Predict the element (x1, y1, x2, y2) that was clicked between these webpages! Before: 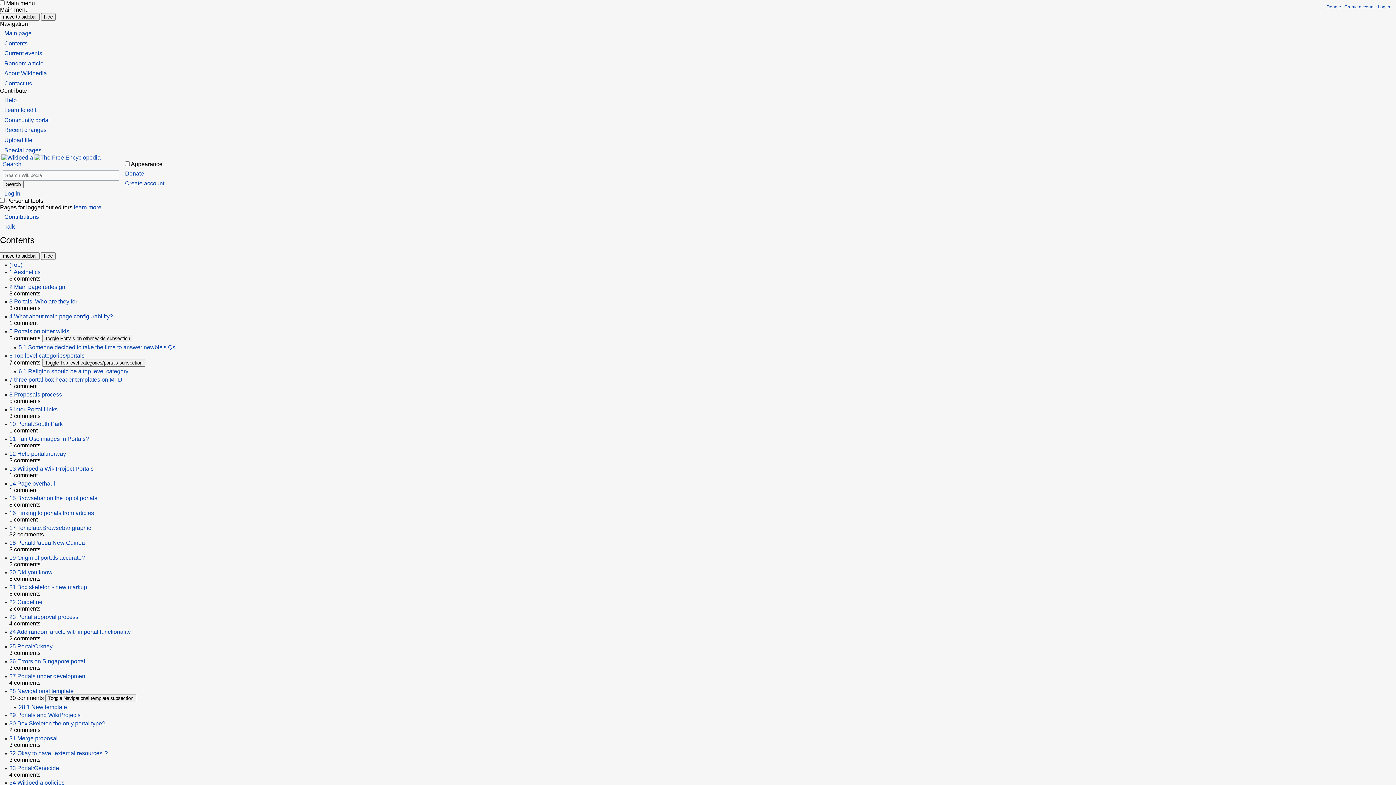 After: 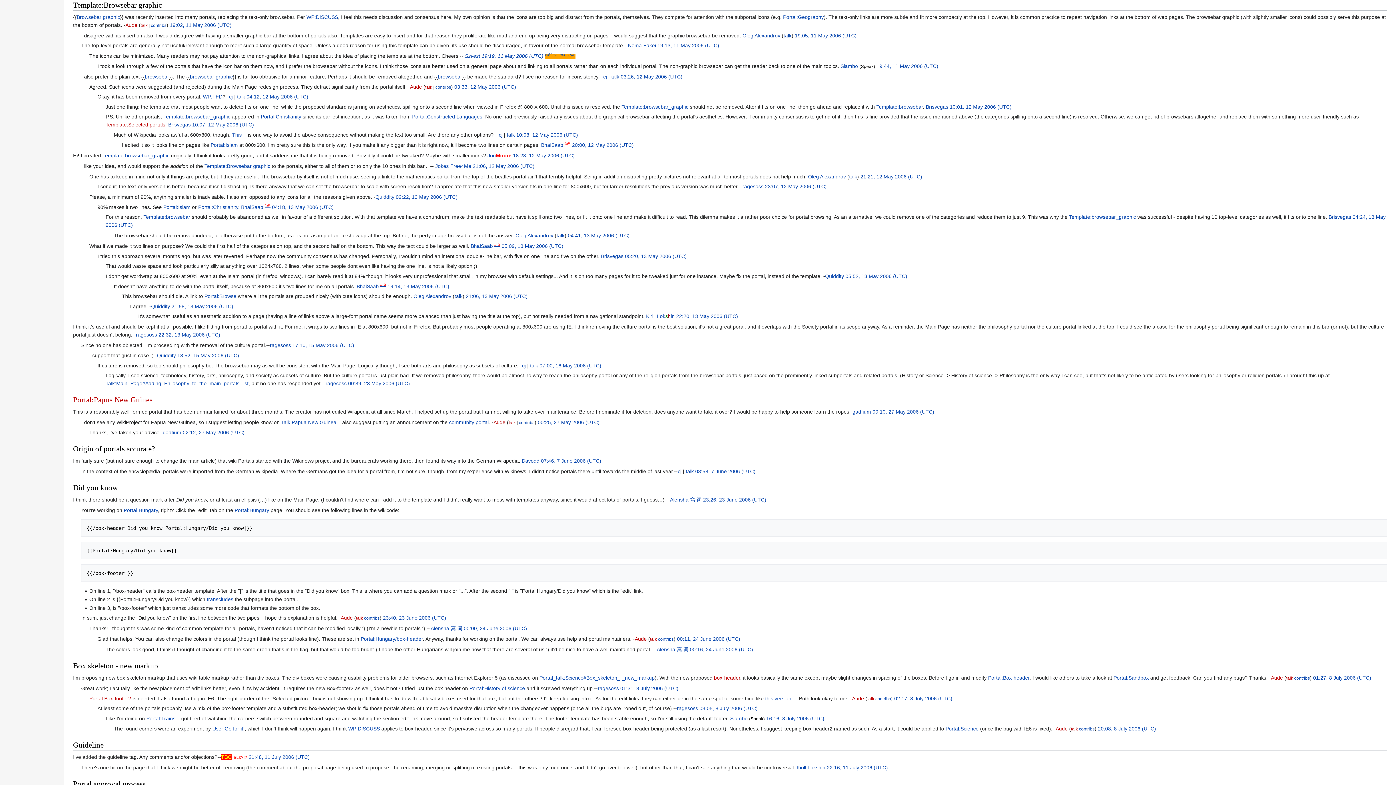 Action: bbox: (9, 525, 1396, 531) label: 17 Template:Browsebar graphic